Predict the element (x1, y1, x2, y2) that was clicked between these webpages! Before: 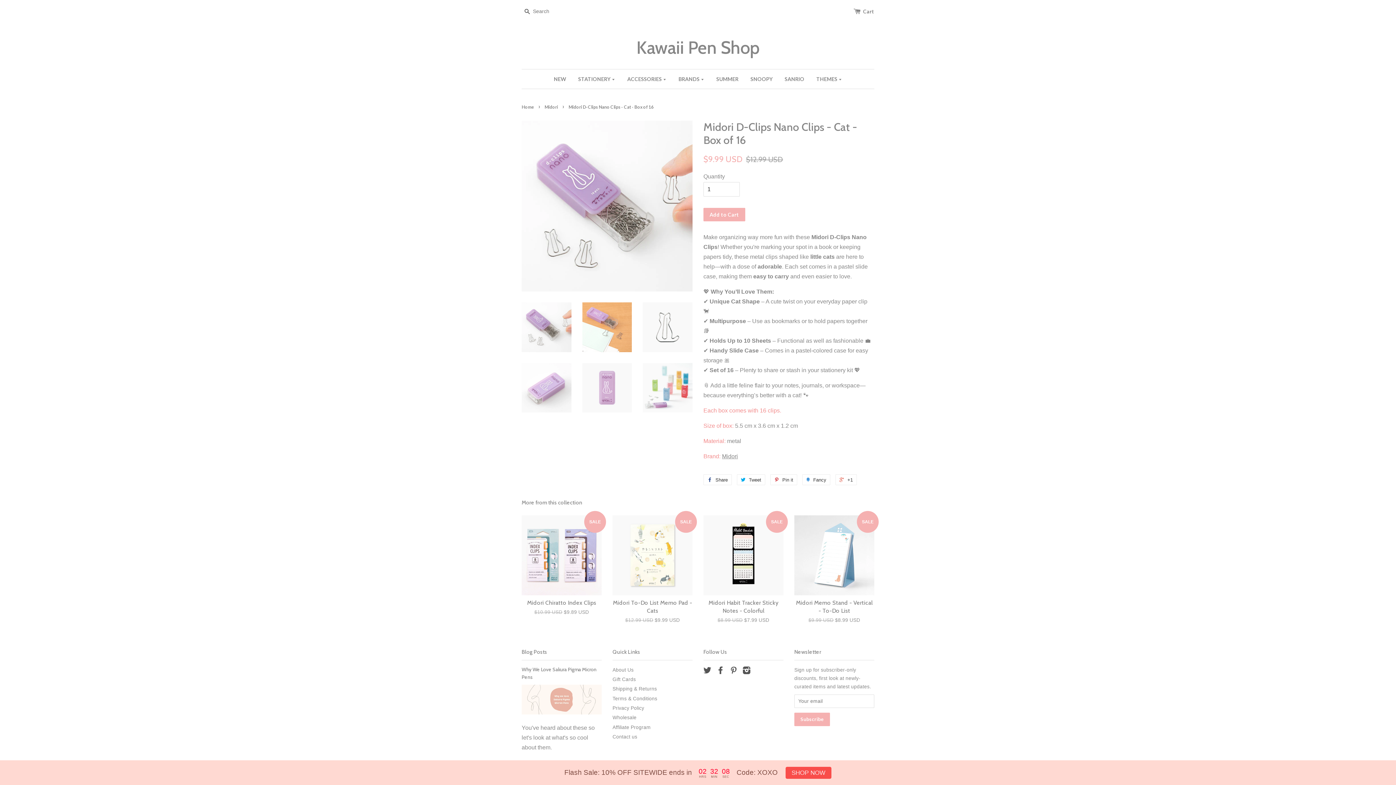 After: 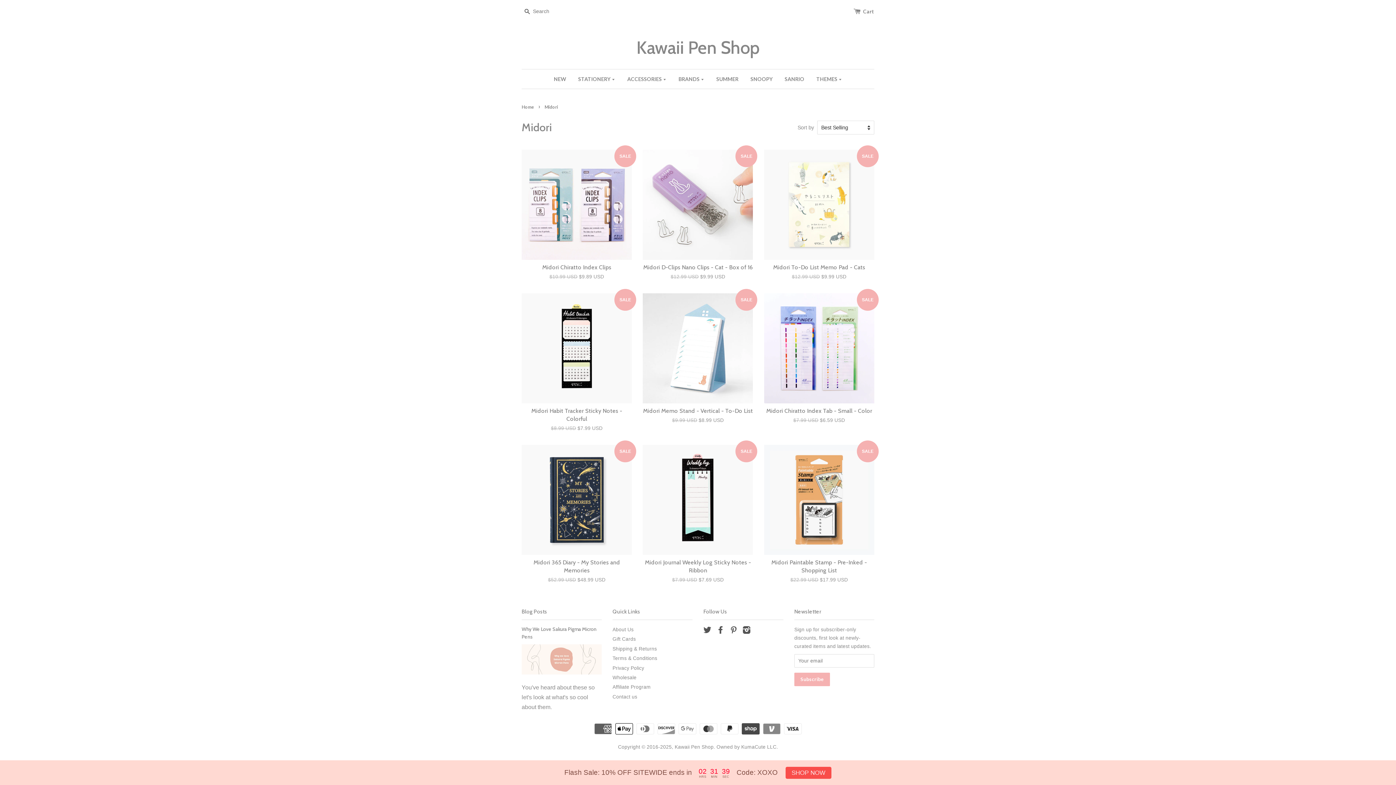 Action: label: Midori bbox: (544, 104, 560, 109)